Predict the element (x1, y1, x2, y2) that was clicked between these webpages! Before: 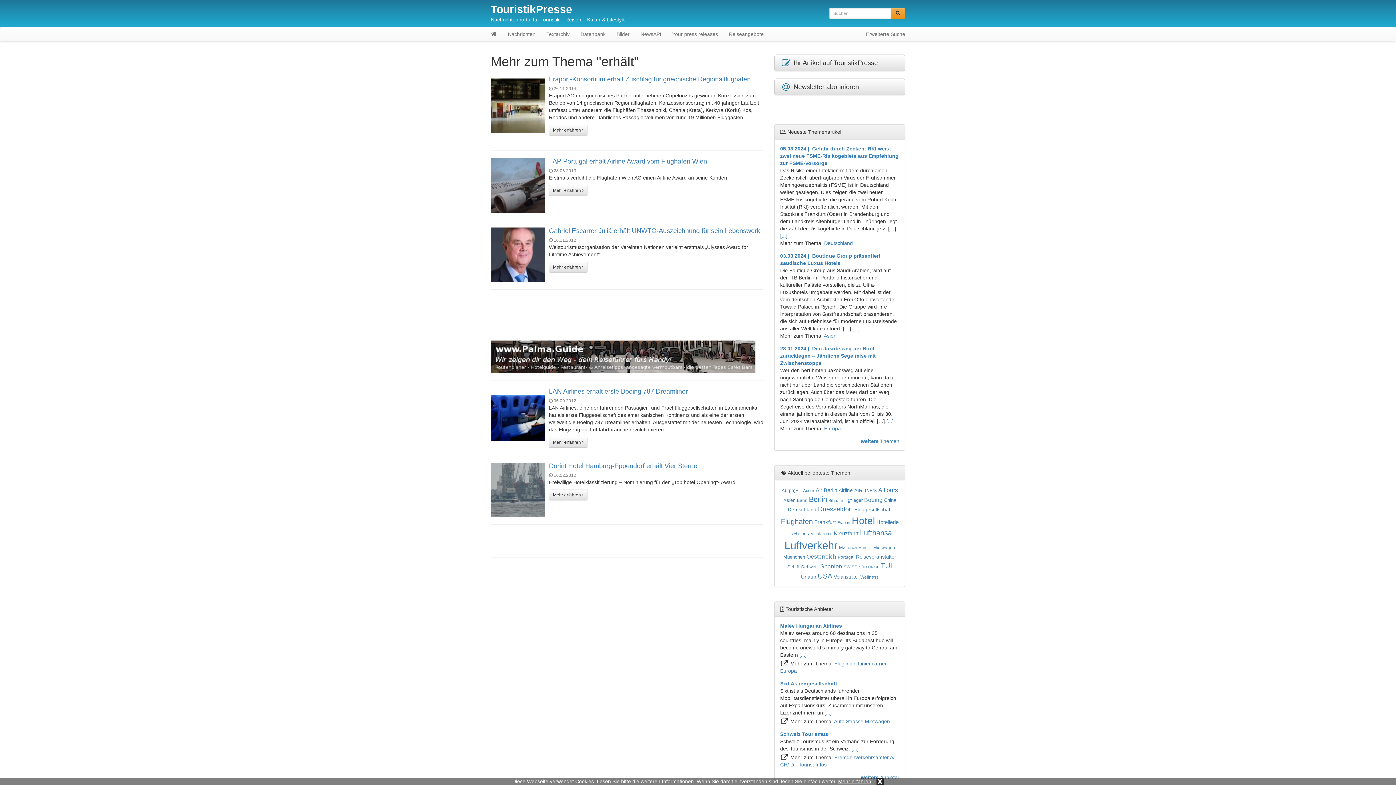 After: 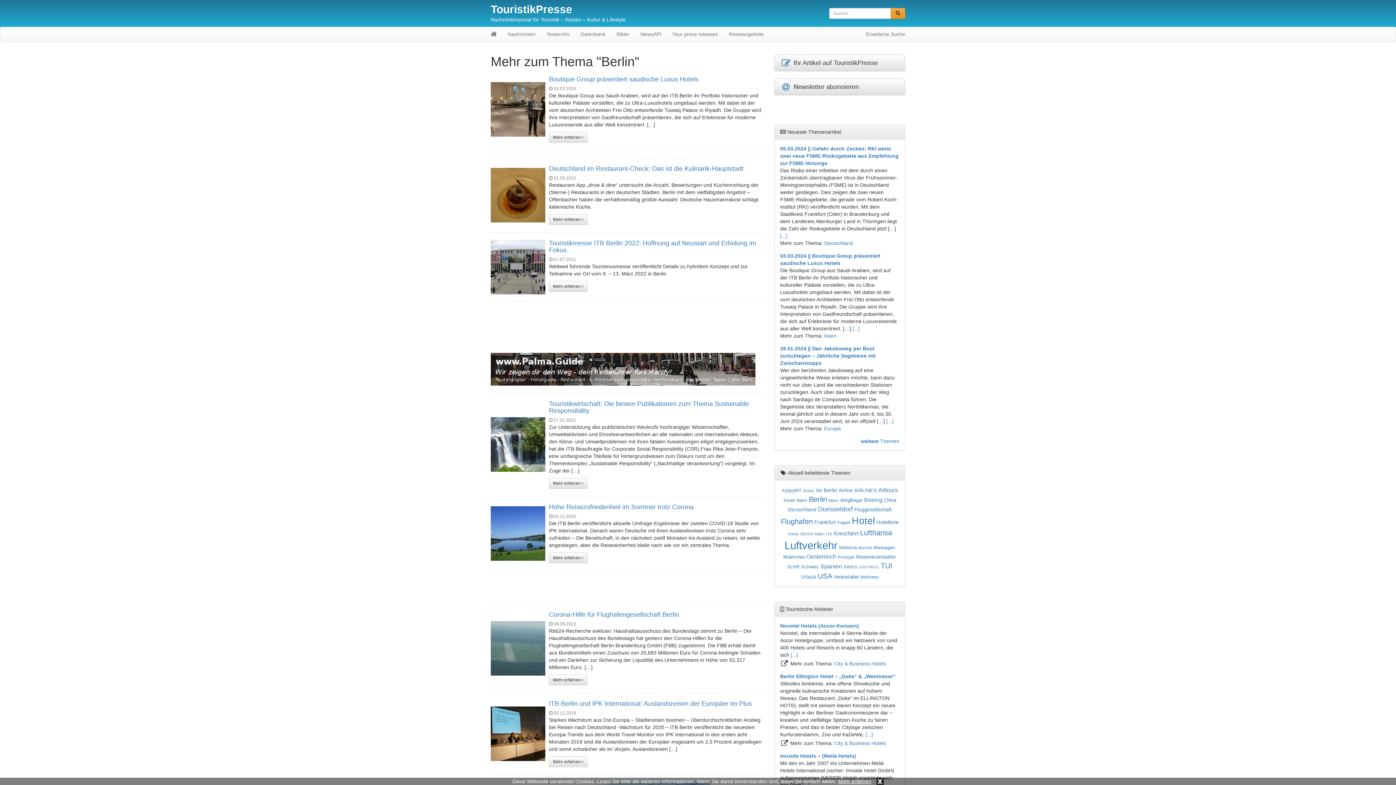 Action: label: Berlin (731 Einträge) bbox: (809, 495, 827, 503)